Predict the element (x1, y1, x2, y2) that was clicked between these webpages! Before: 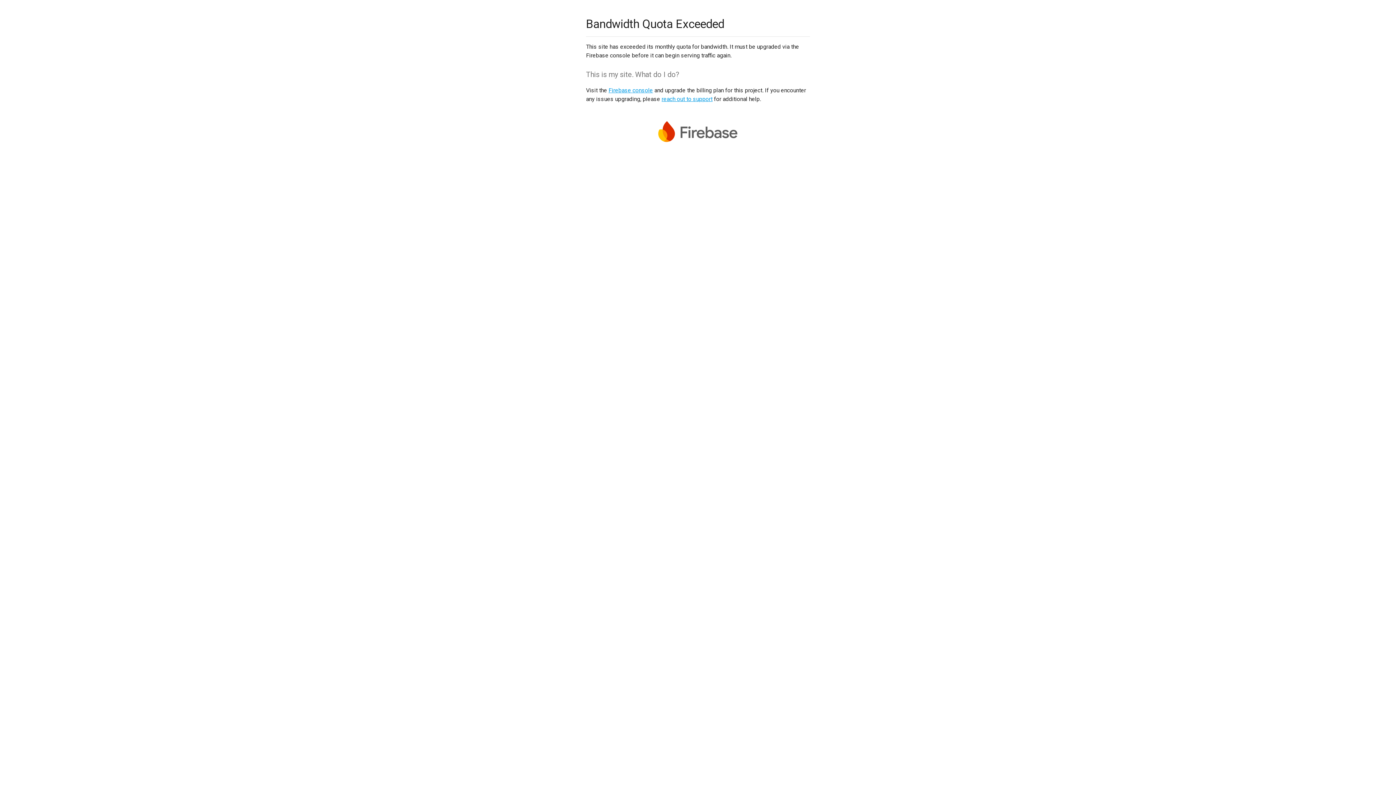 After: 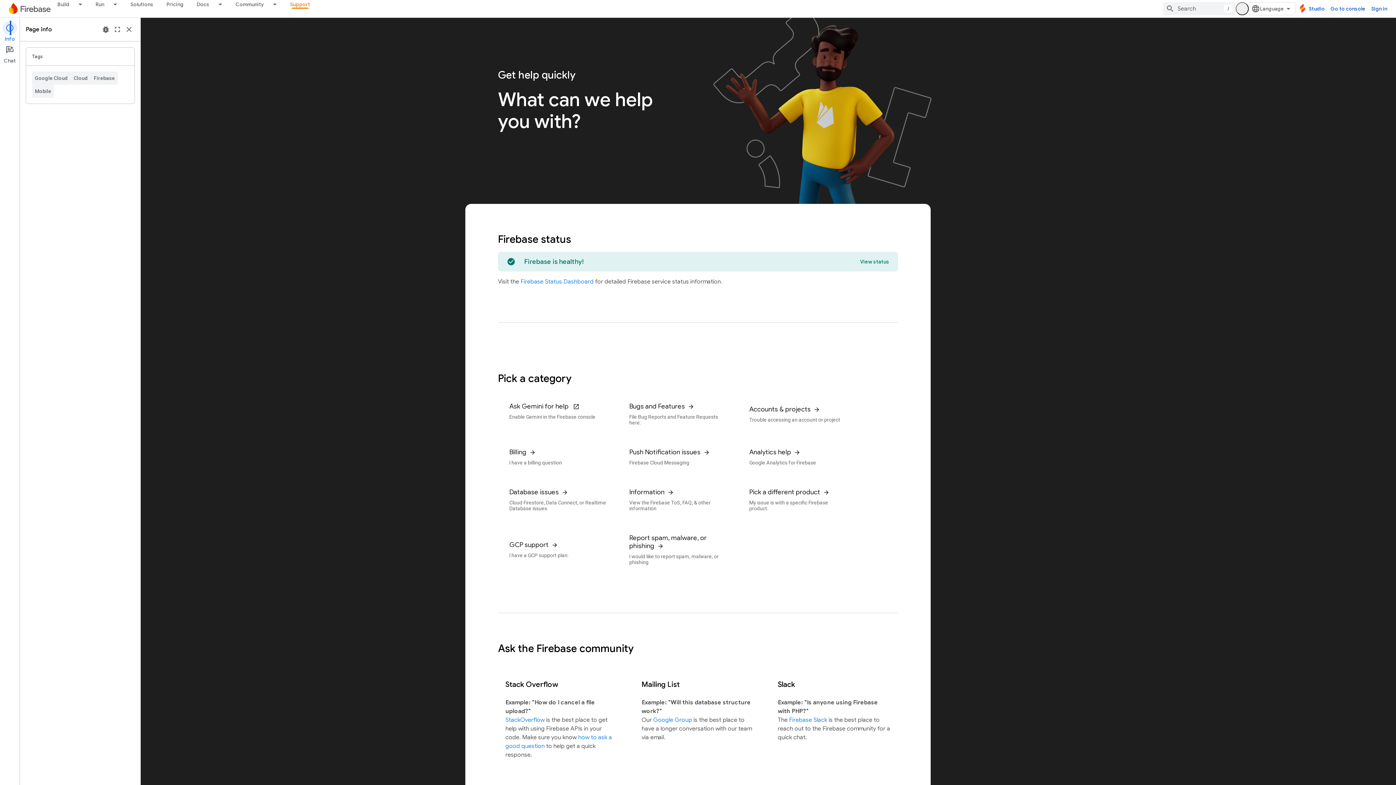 Action: bbox: (661, 95, 712, 102) label: reach out to support